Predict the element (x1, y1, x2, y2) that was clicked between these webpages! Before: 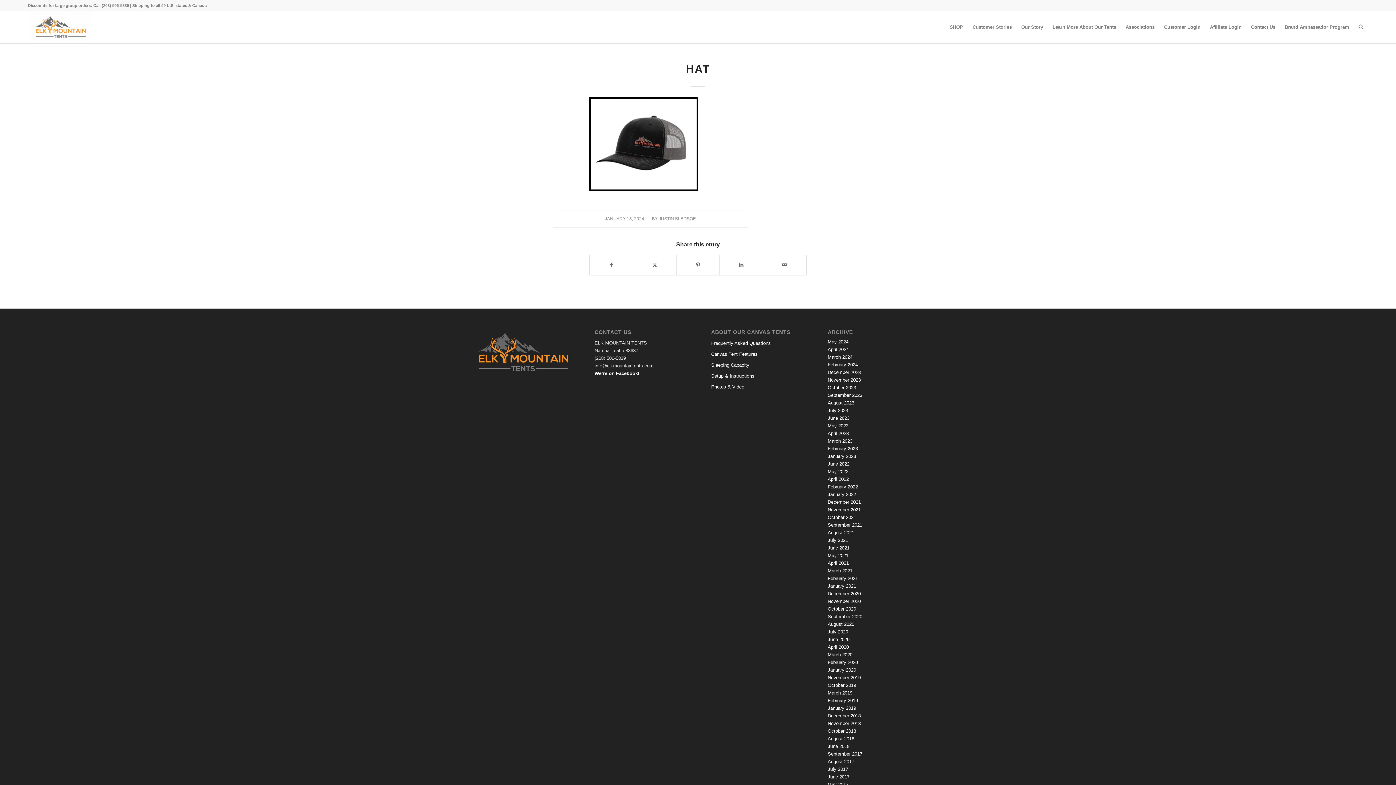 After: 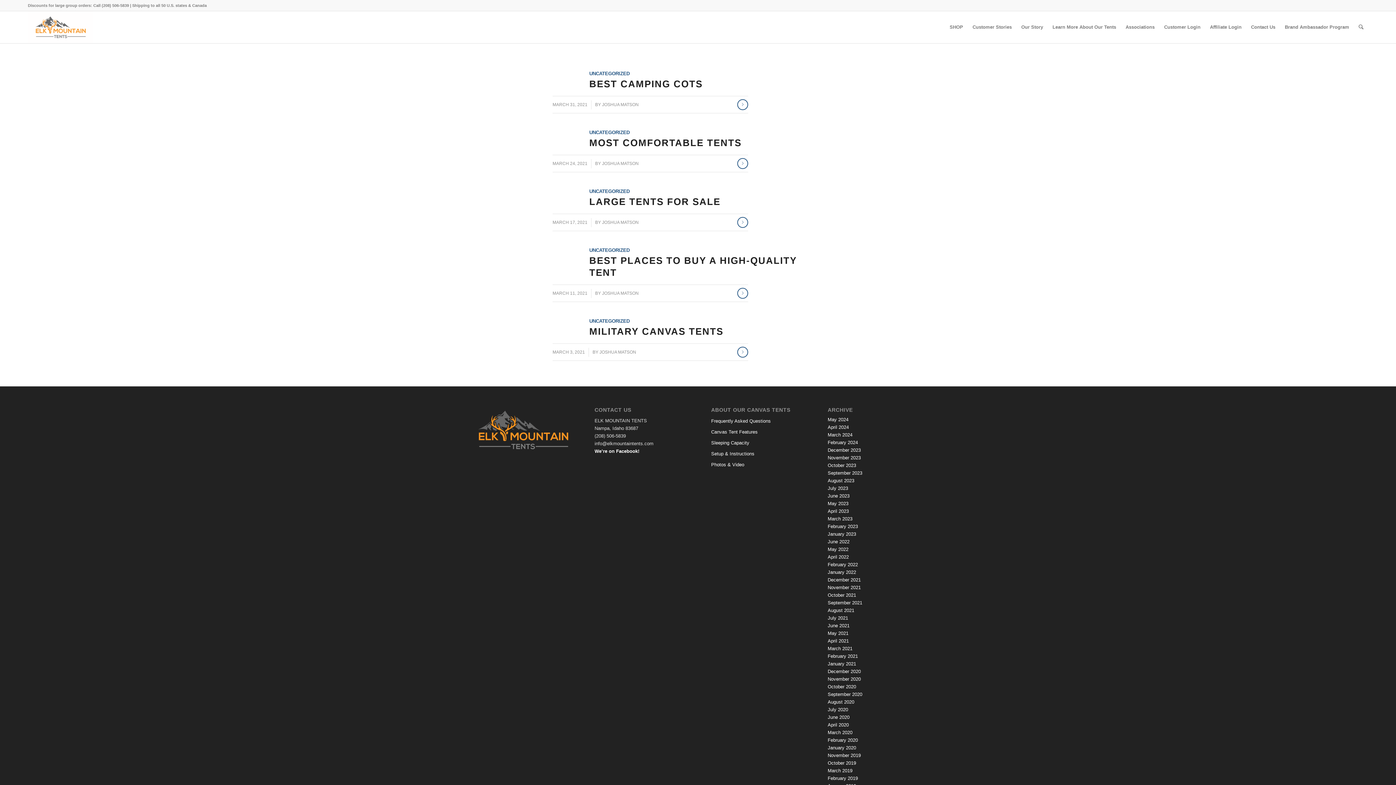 Action: label: March 2021 bbox: (827, 568, 852, 573)